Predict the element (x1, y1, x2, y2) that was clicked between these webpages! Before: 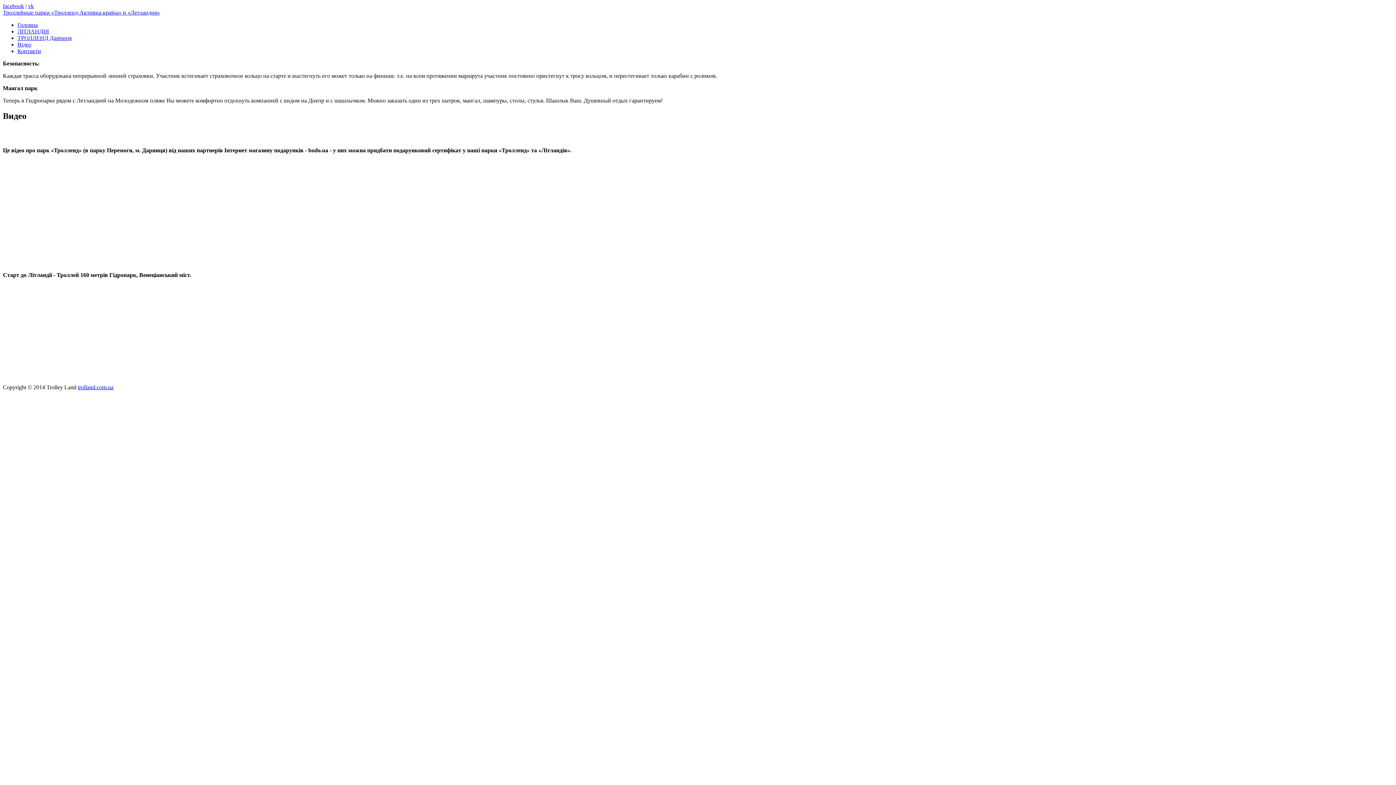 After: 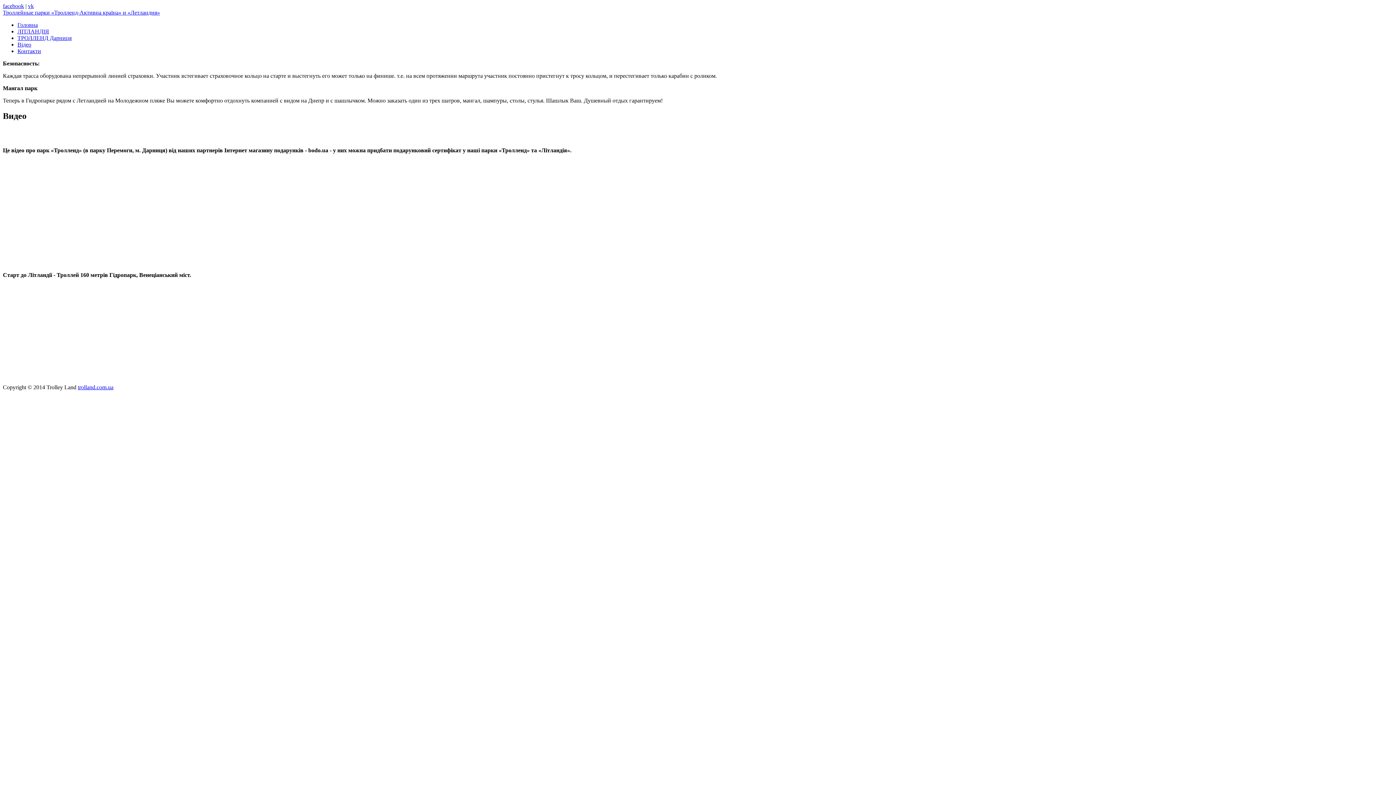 Action: bbox: (17, 41, 31, 47) label: Відео